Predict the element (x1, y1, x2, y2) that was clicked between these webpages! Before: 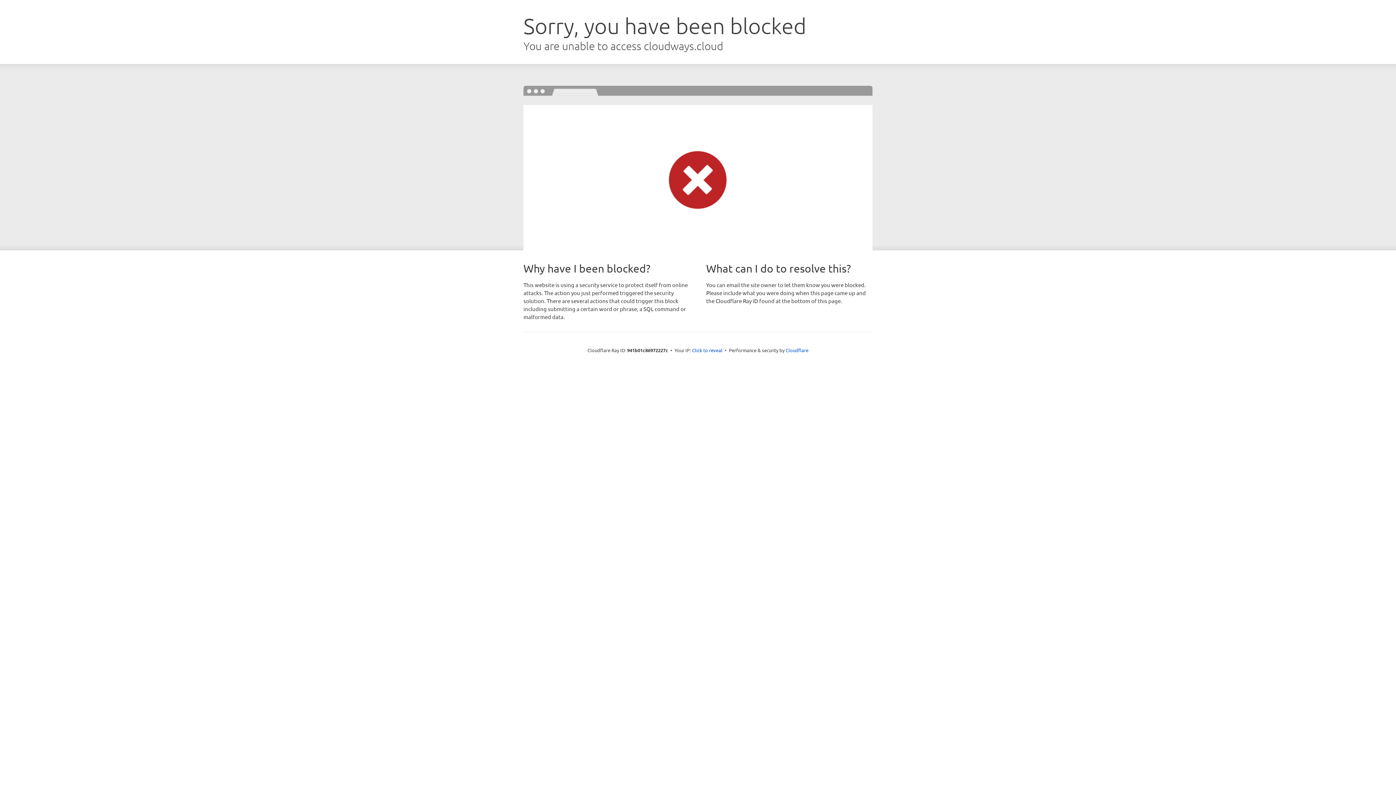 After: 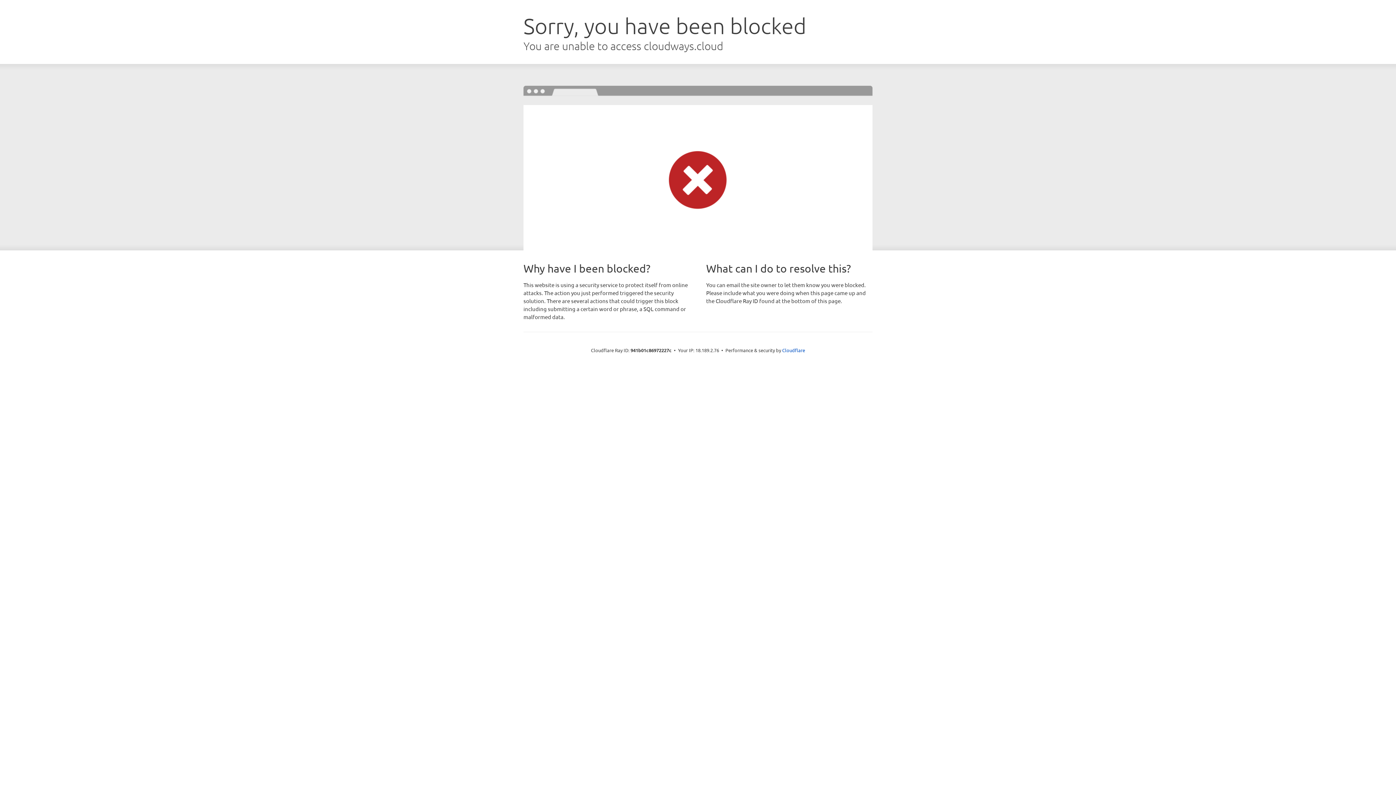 Action: bbox: (692, 346, 722, 353) label: Click to reveal